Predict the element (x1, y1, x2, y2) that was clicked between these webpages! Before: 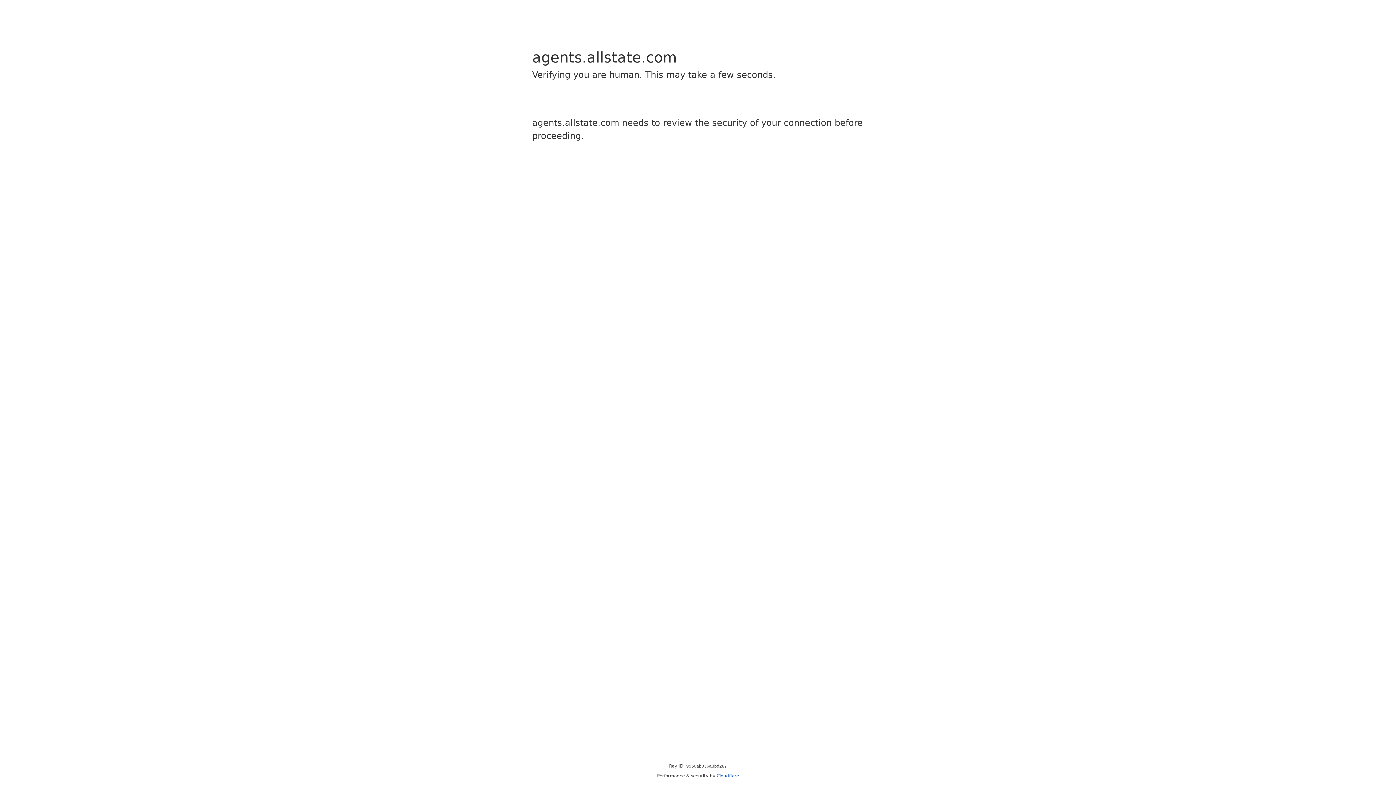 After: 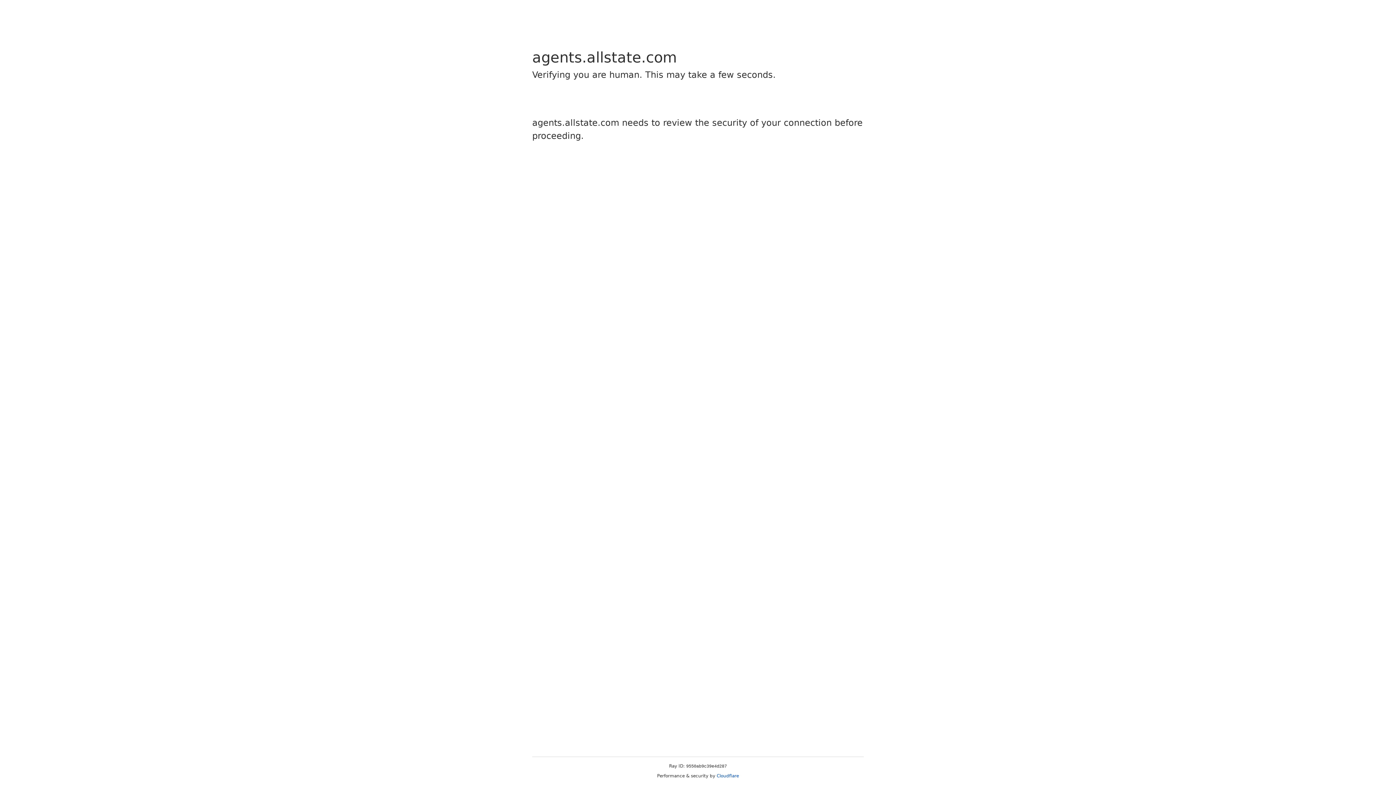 Action: label: Cloudflare bbox: (716, 773, 739, 778)